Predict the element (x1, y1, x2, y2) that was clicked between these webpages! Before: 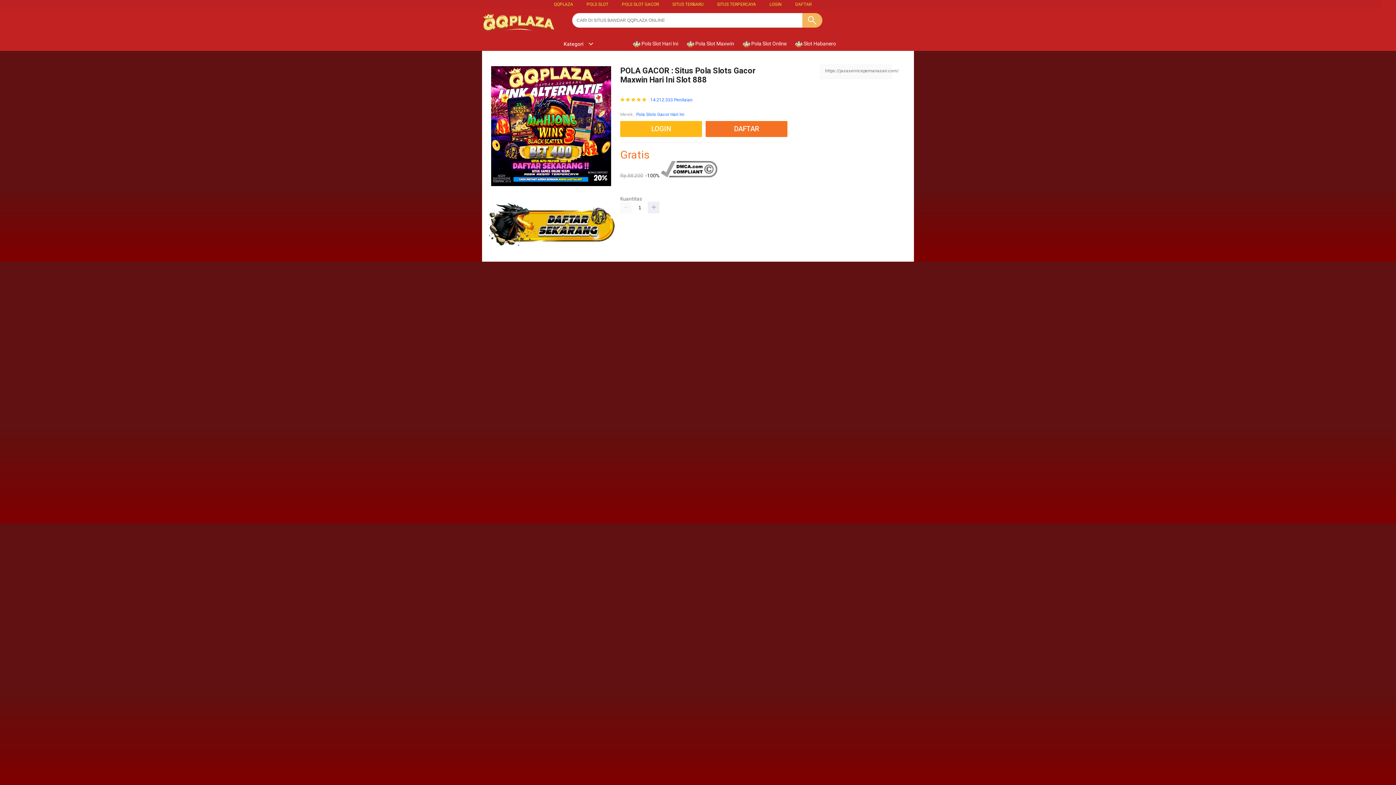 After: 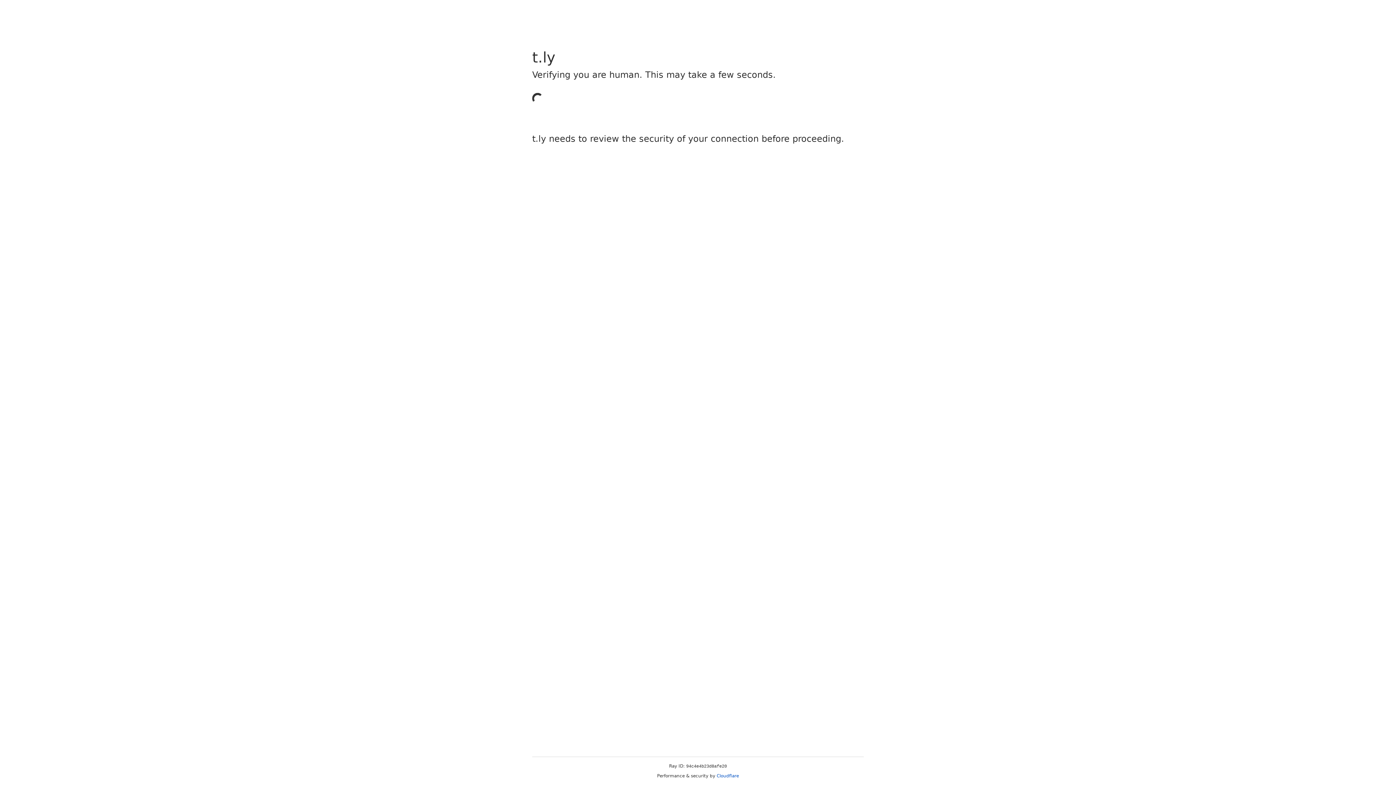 Action: label: DAFTAR bbox: (795, 1, 811, 6)